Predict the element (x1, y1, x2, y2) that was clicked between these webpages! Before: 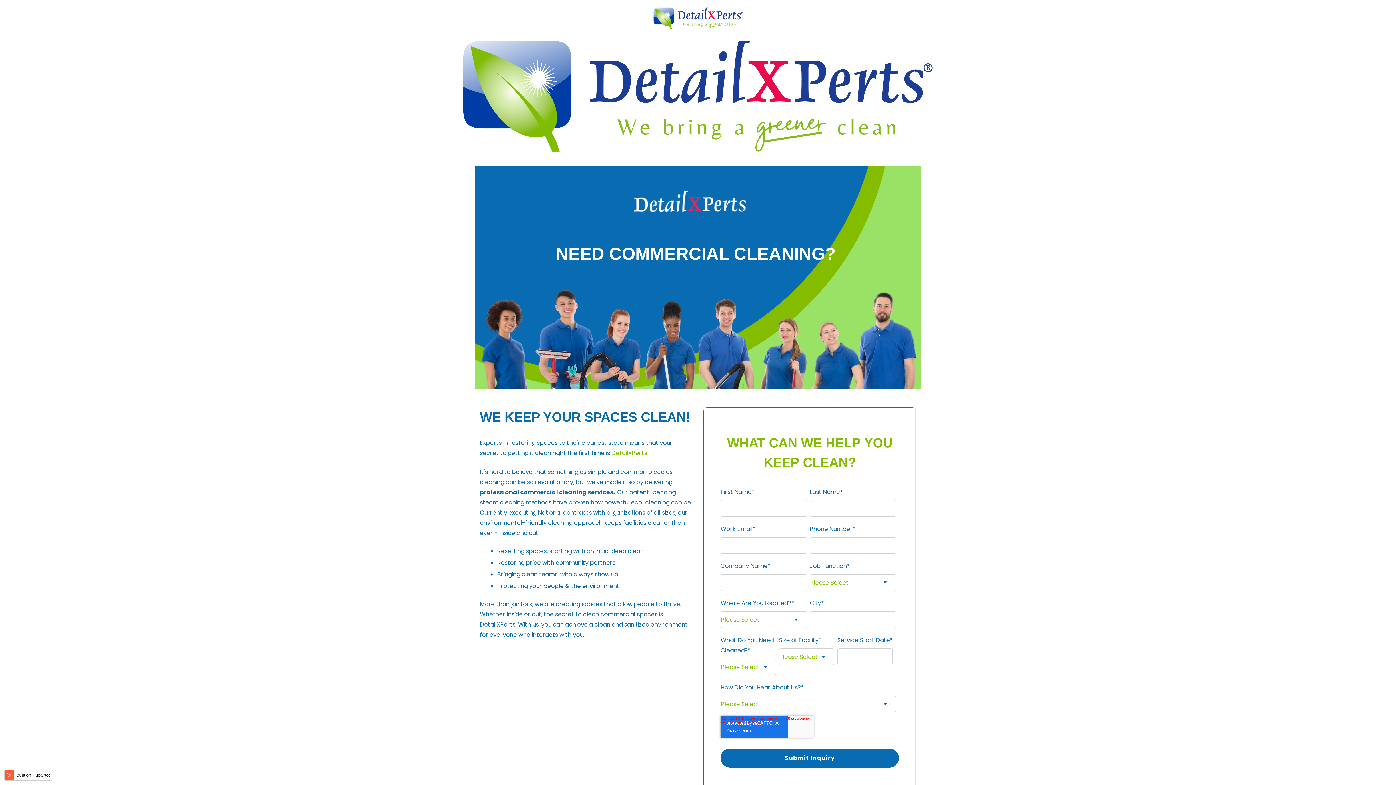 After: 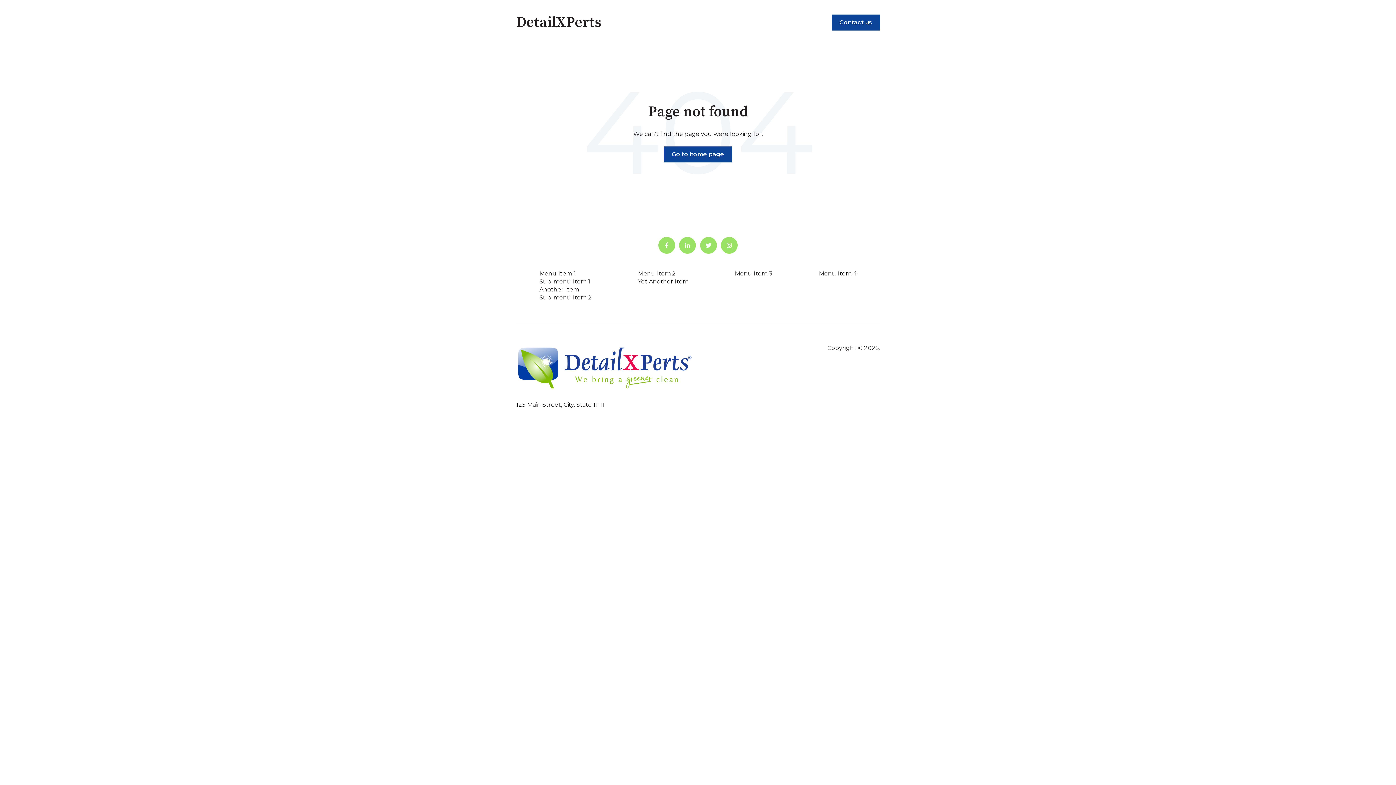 Action: bbox: (652, 20, 743, 28)